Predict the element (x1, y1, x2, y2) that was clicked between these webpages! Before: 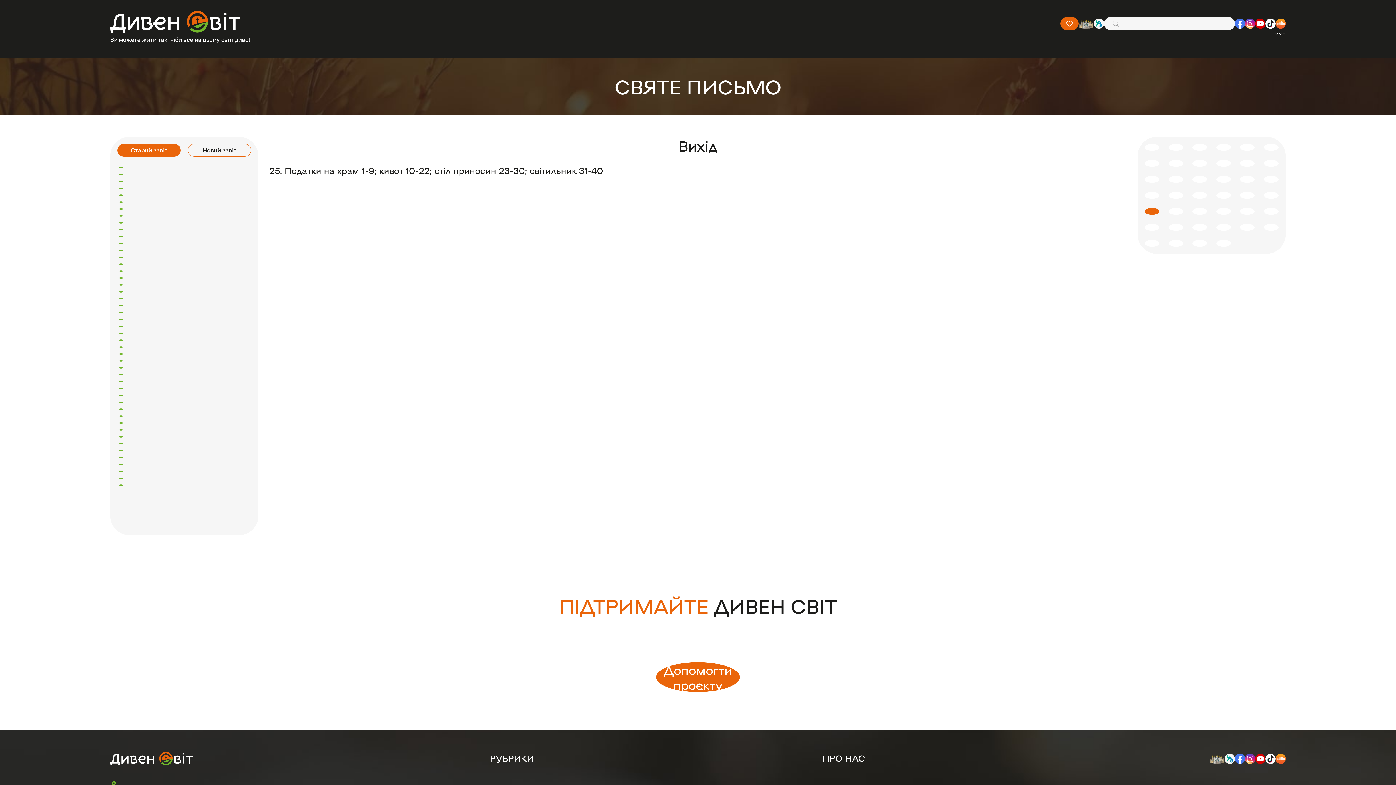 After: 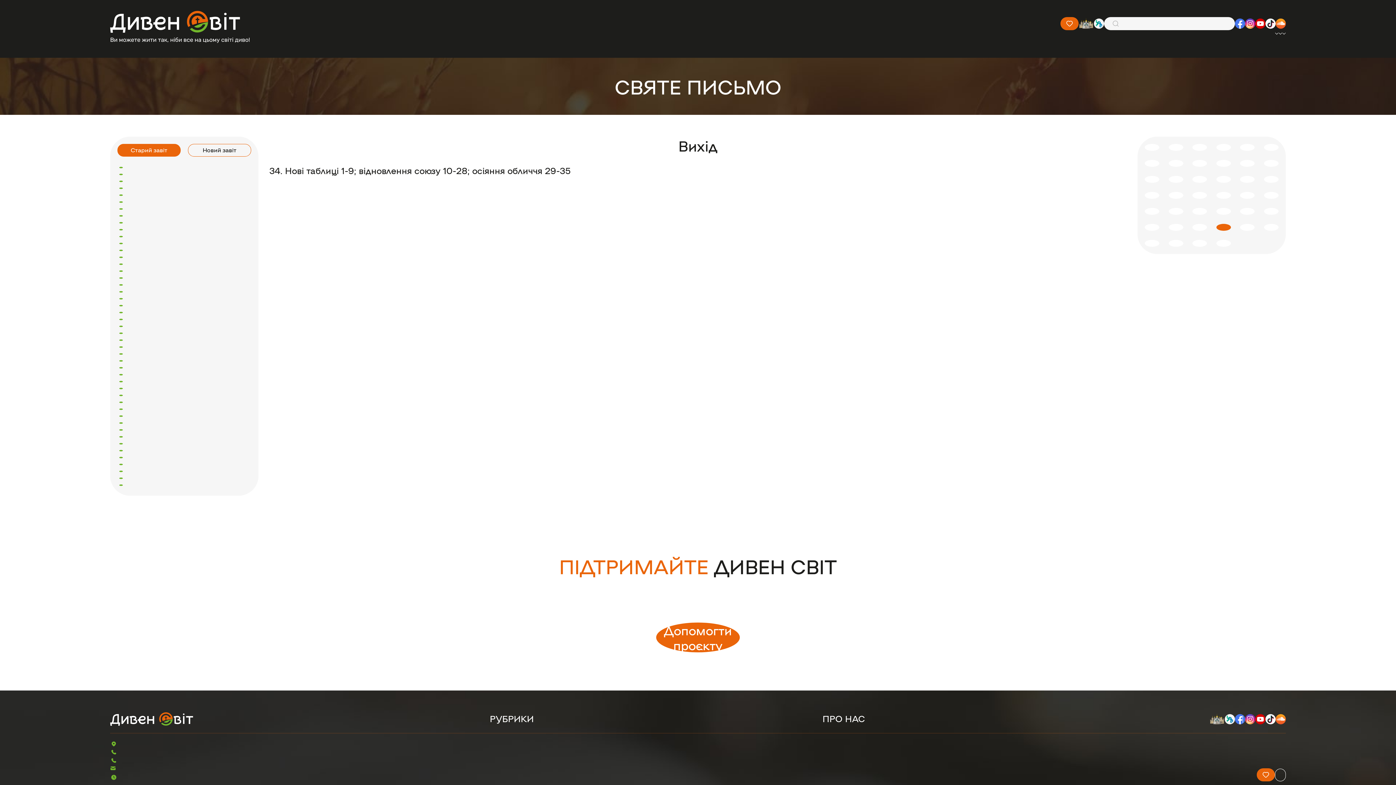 Action: label: 34 bbox: (1216, 224, 1231, 230)